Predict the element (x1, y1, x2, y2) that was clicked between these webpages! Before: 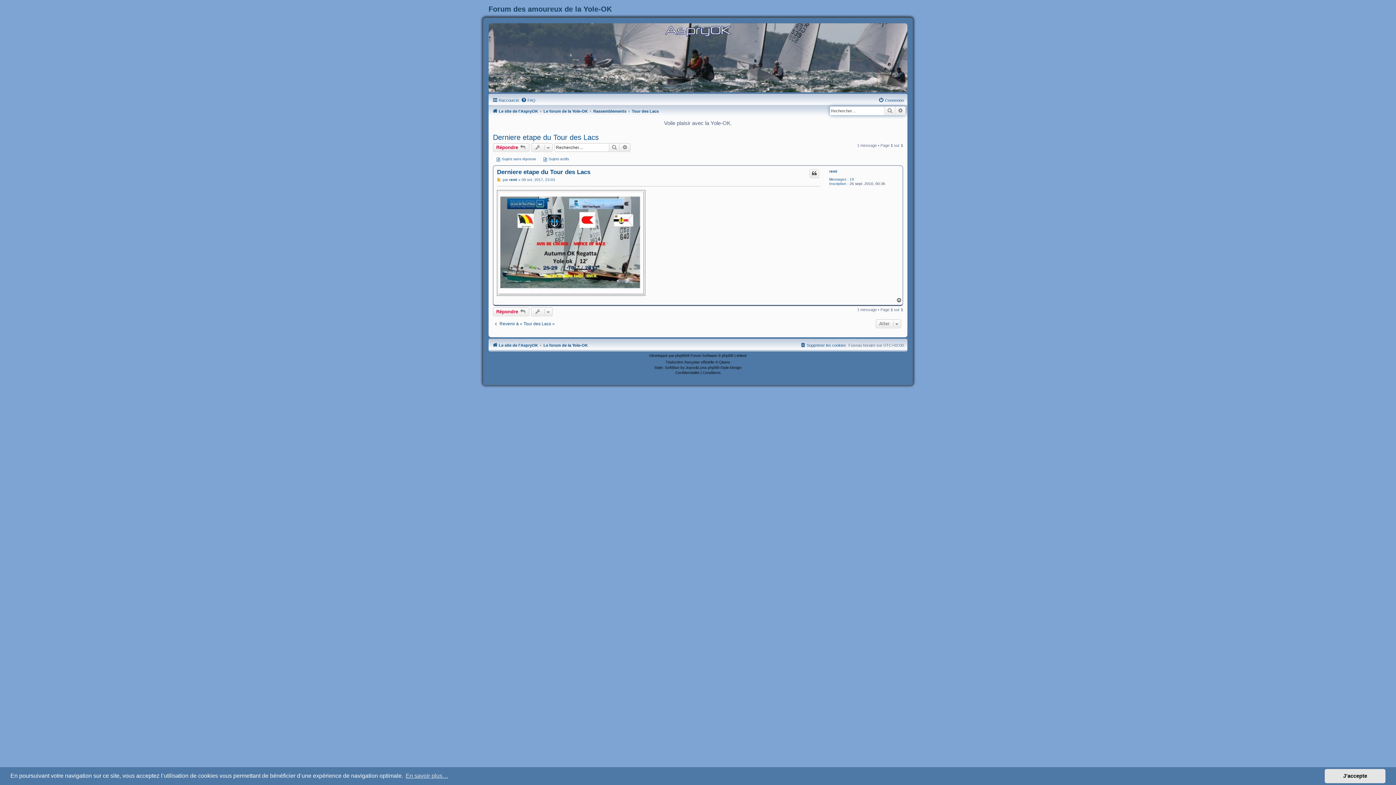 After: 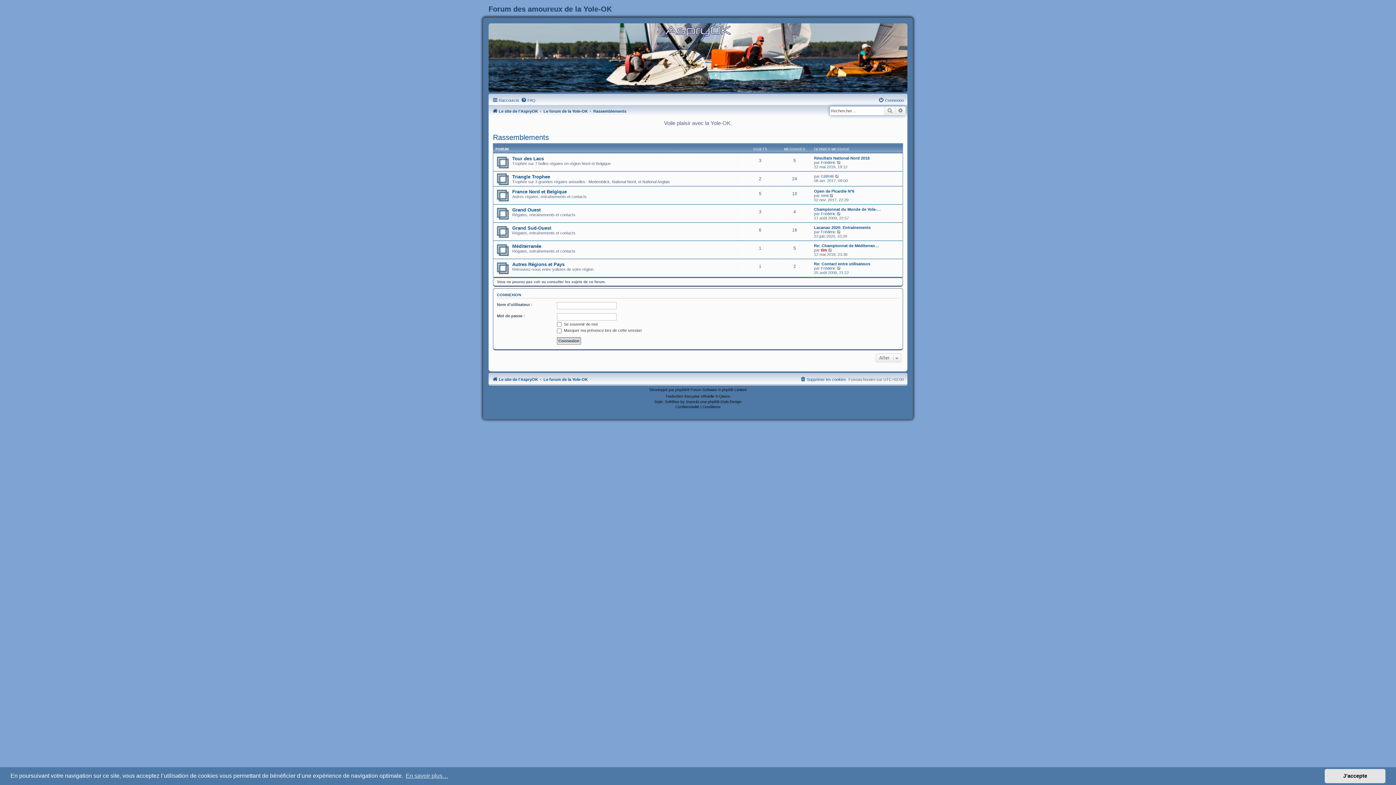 Action: label: Rassemblements bbox: (593, 106, 626, 115)